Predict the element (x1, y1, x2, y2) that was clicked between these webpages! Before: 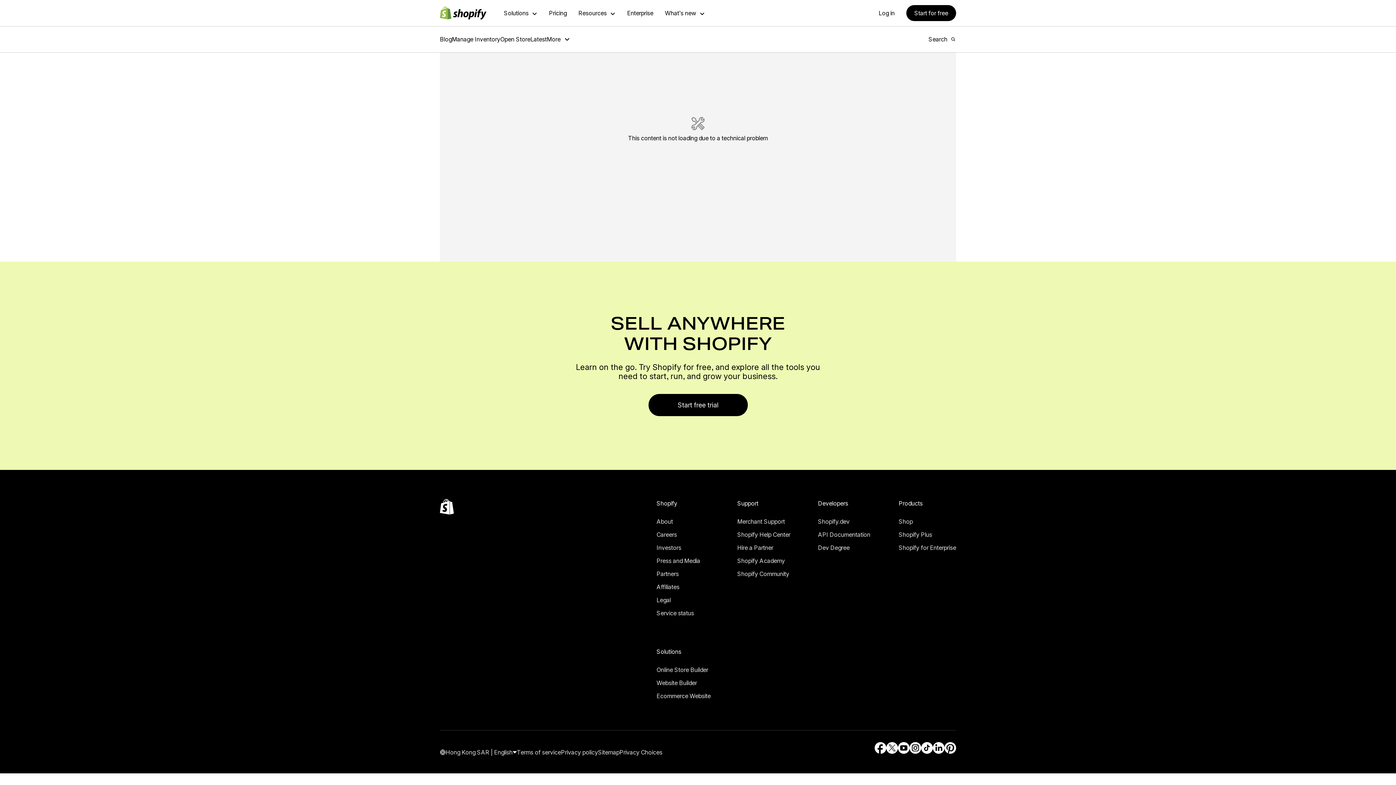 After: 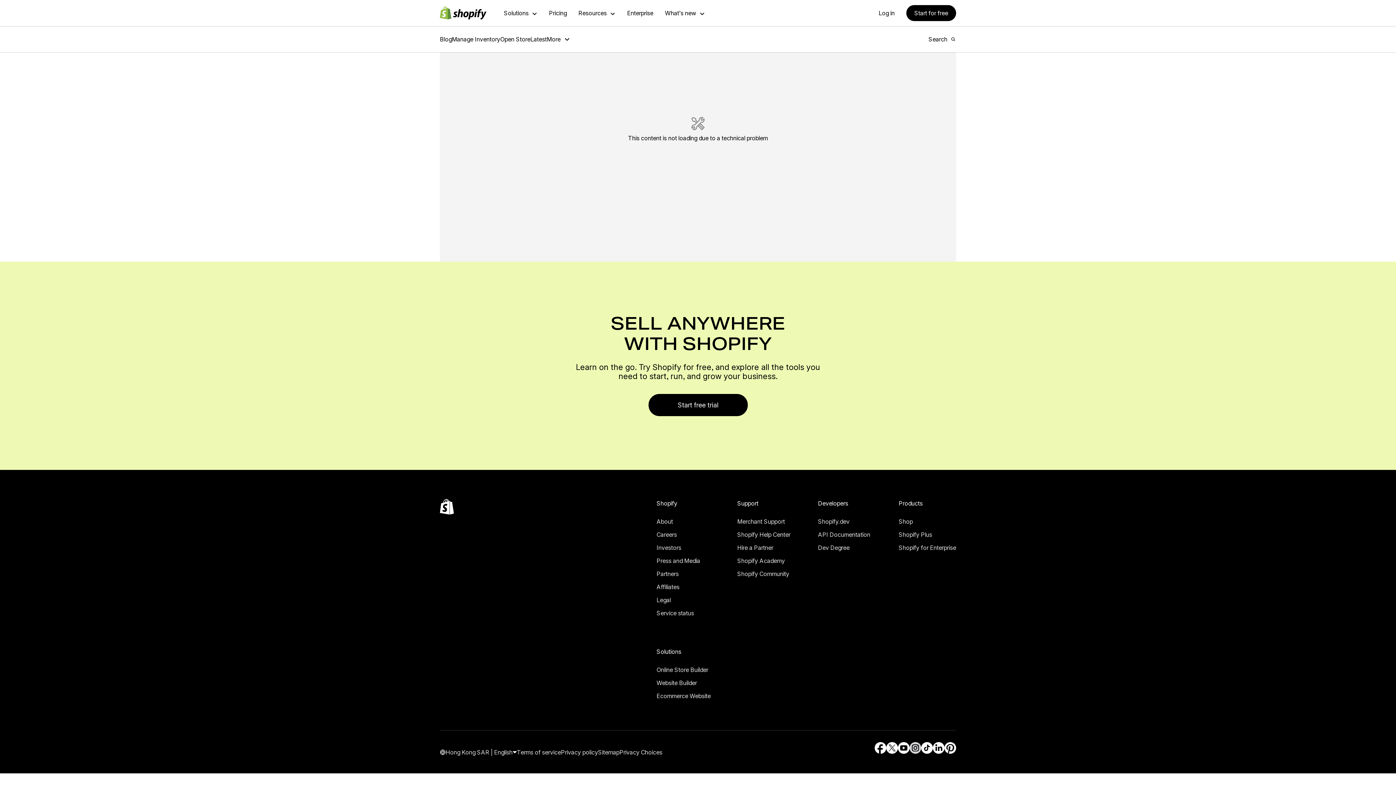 Action: bbox: (909, 641, 921, 652) label: External source: Instagram (Opens in a new window)